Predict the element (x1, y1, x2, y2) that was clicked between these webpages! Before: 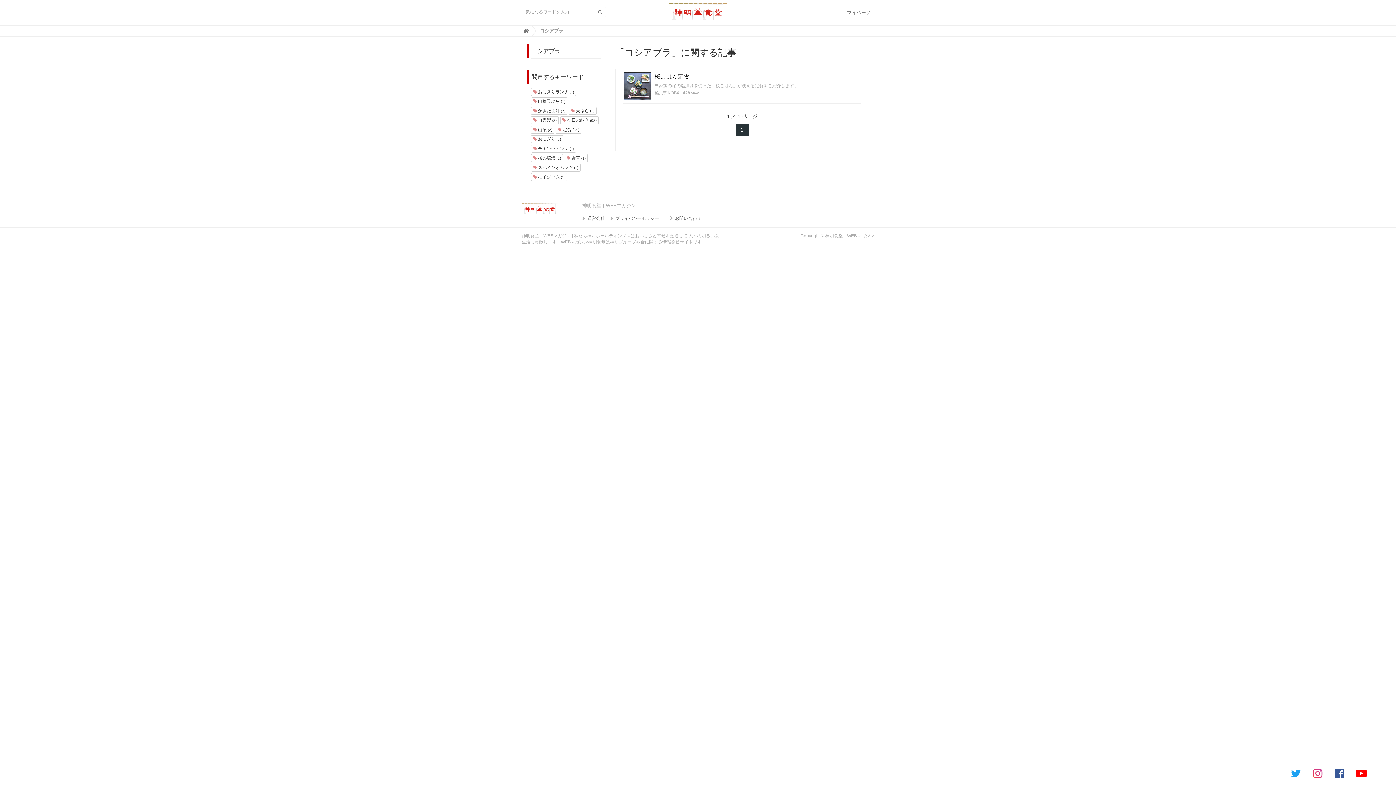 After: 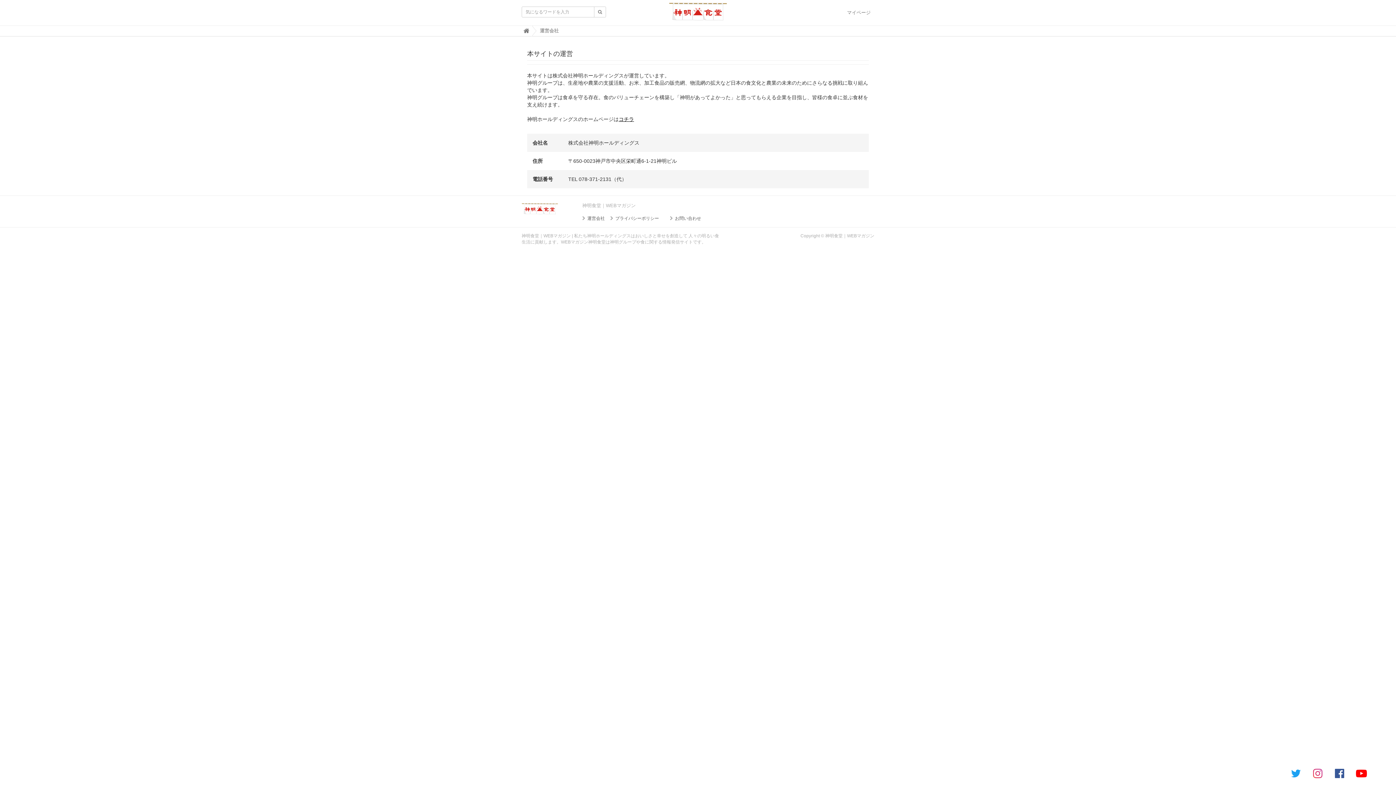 Action: label: 運営会社 bbox: (587, 216, 604, 221)